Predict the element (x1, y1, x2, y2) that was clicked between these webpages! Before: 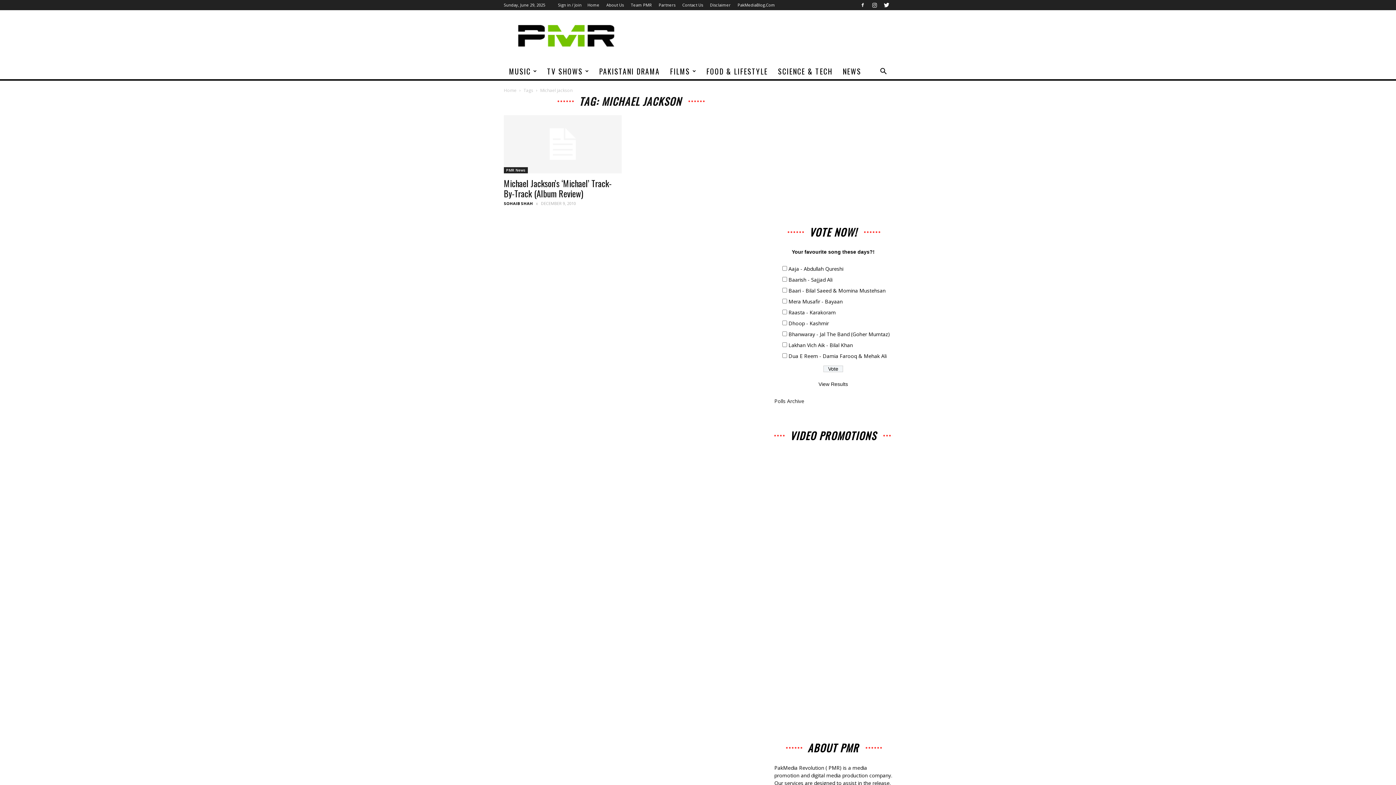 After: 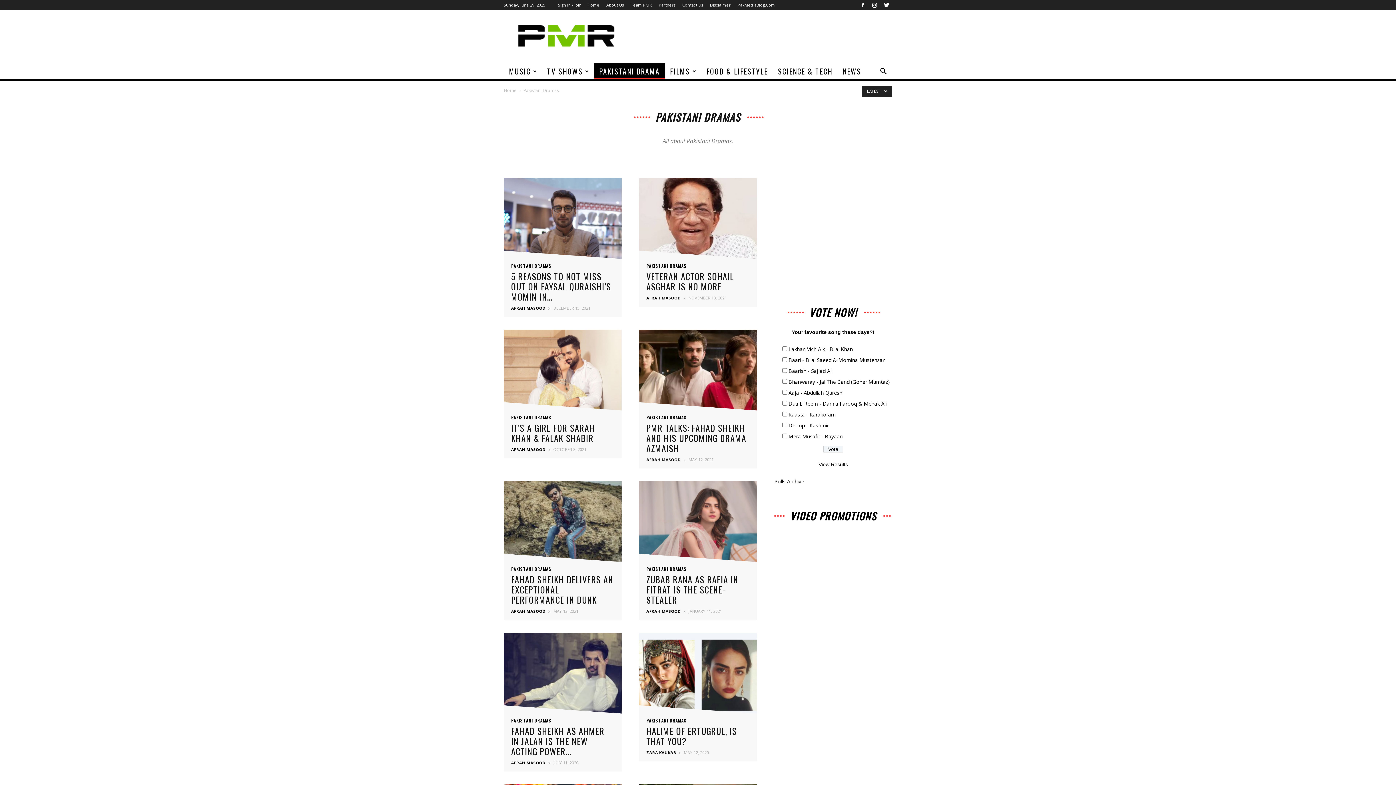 Action: label: PAKISTANI DRAMA bbox: (594, 63, 665, 79)